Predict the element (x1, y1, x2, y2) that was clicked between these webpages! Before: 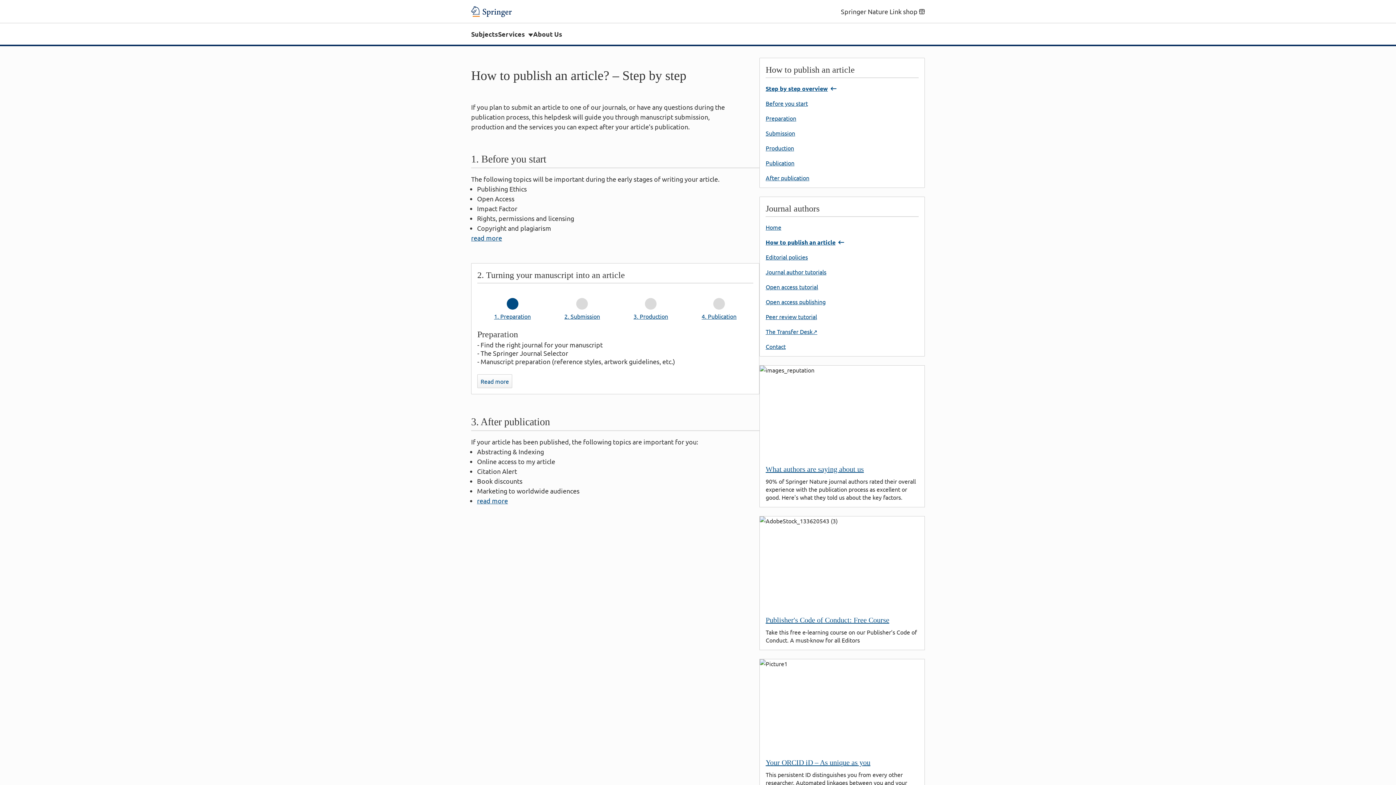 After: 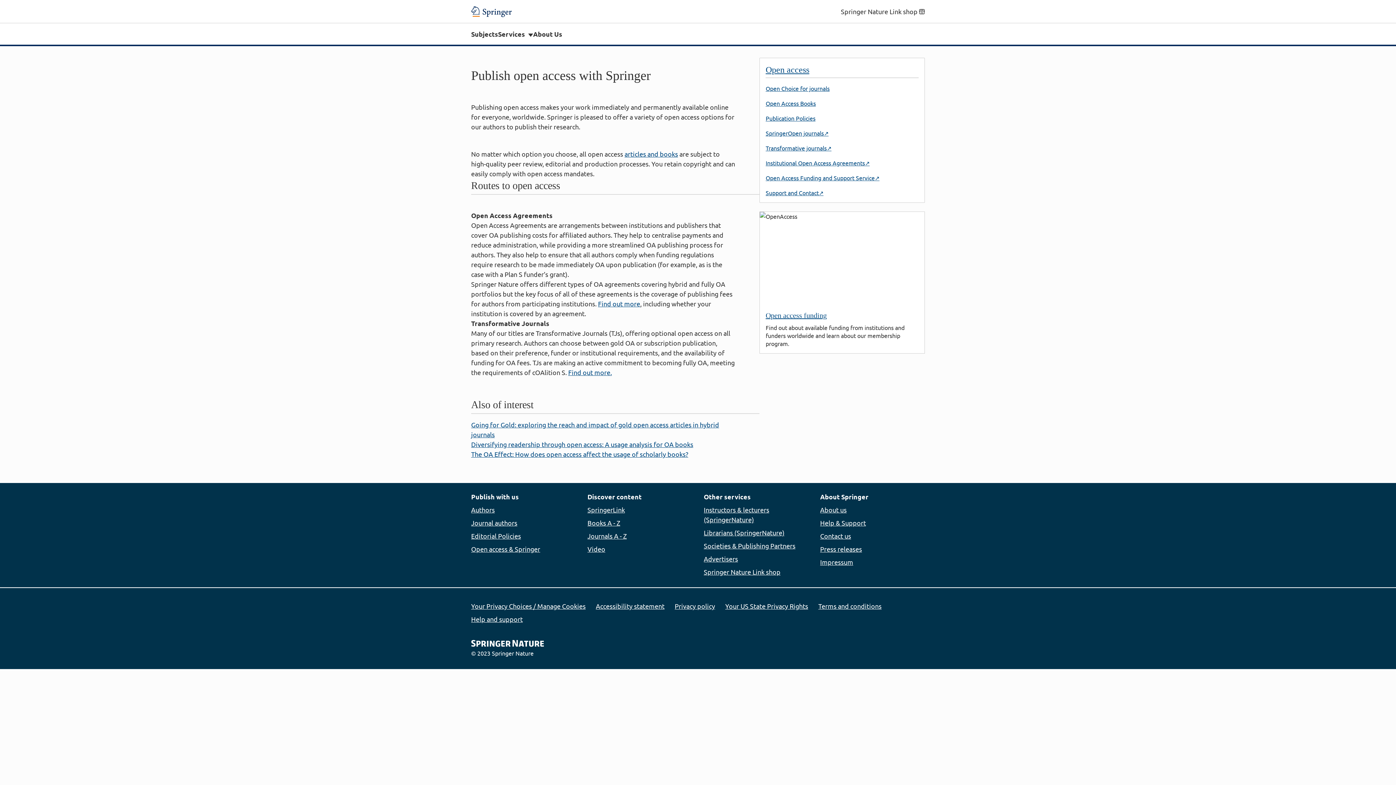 Action: bbox: (765, 298, 825, 305) label: Open access publishing